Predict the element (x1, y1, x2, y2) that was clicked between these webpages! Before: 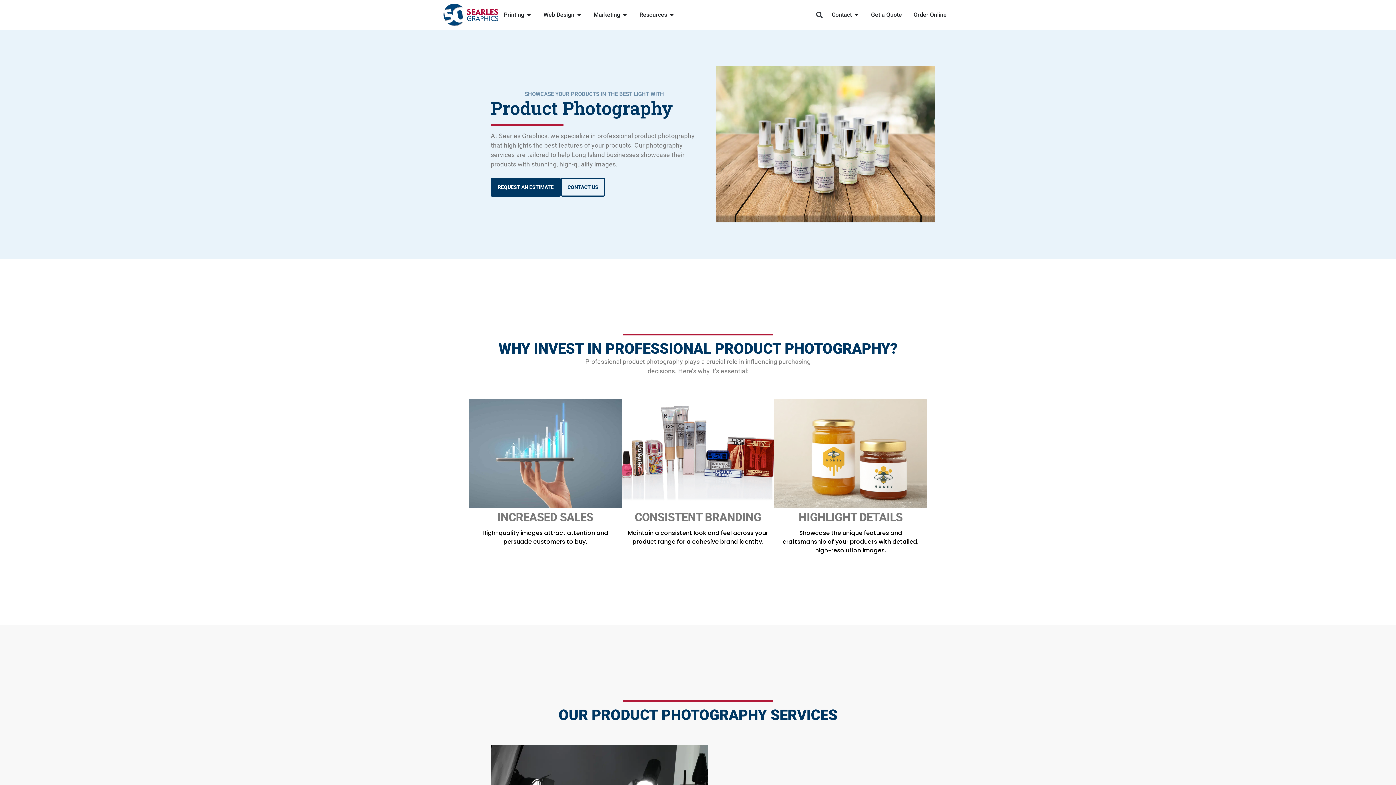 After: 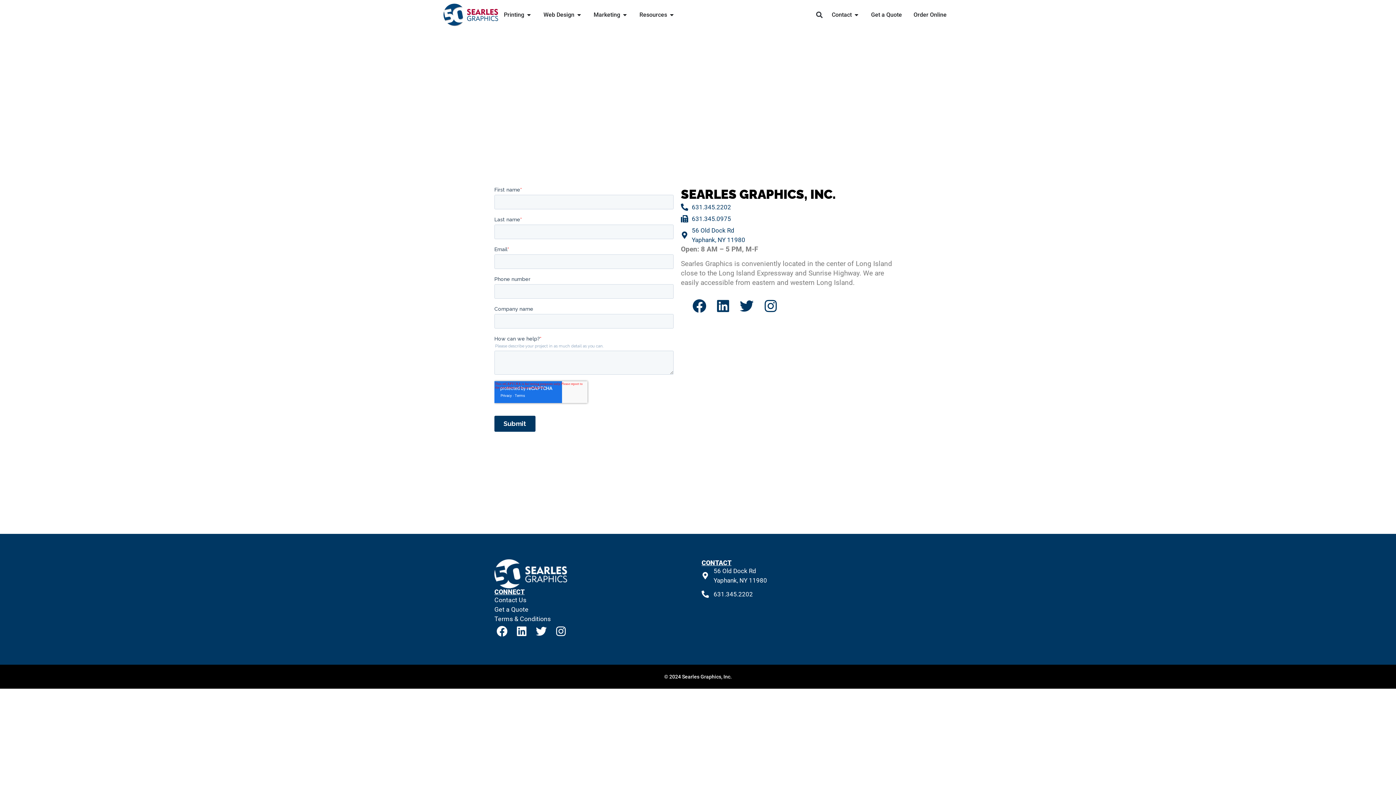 Action: label: CONTACT US bbox: (560, 177, 605, 196)